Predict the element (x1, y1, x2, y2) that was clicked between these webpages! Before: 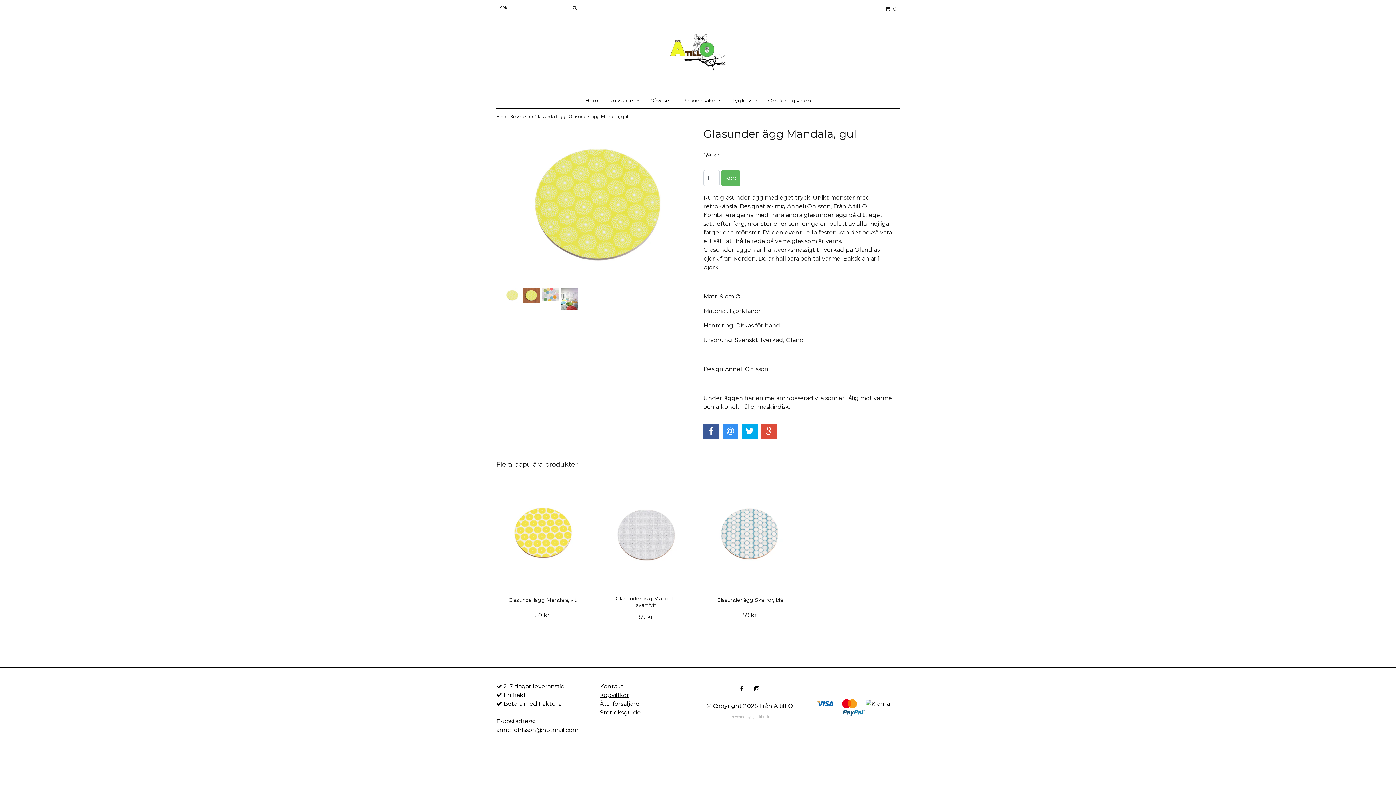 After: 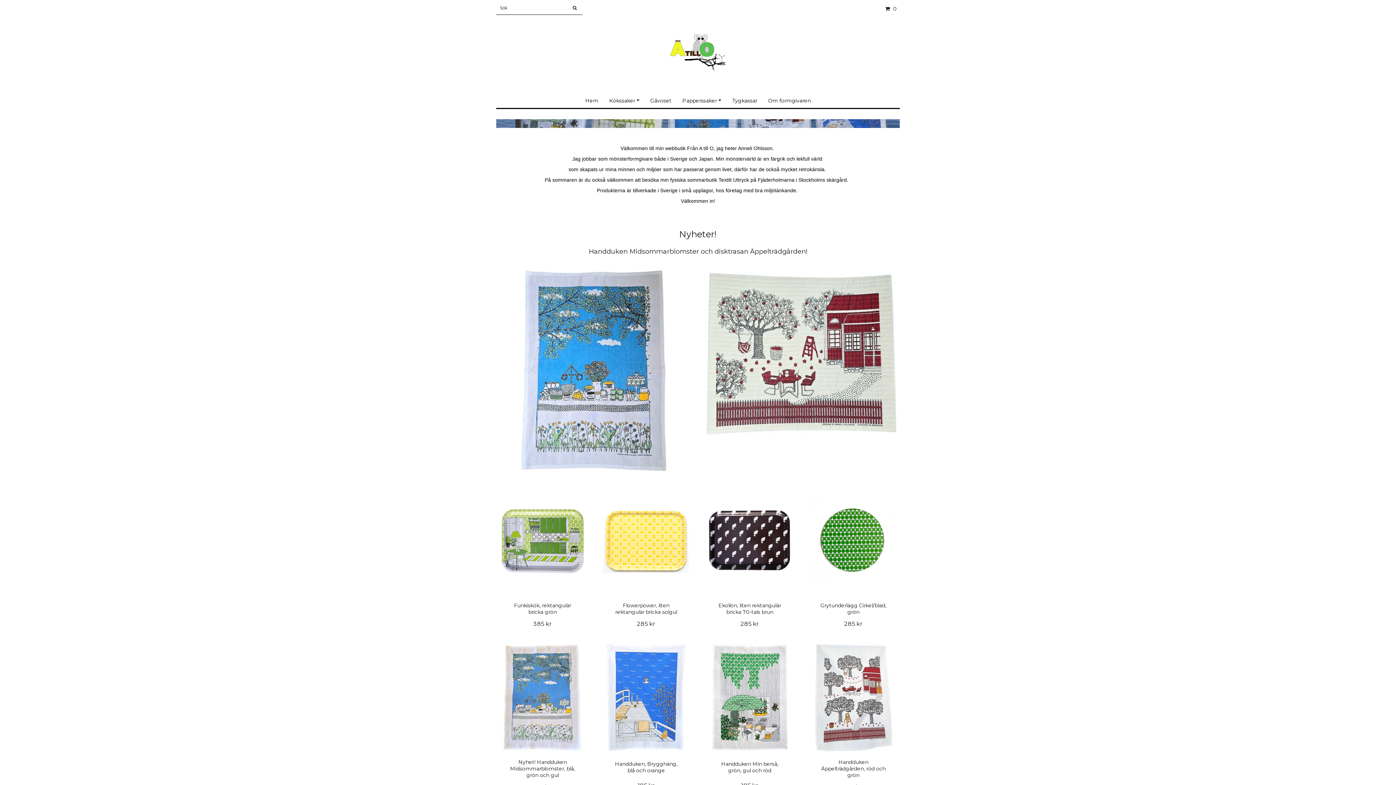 Action: label: Hem ›  bbox: (496, 113, 510, 120)